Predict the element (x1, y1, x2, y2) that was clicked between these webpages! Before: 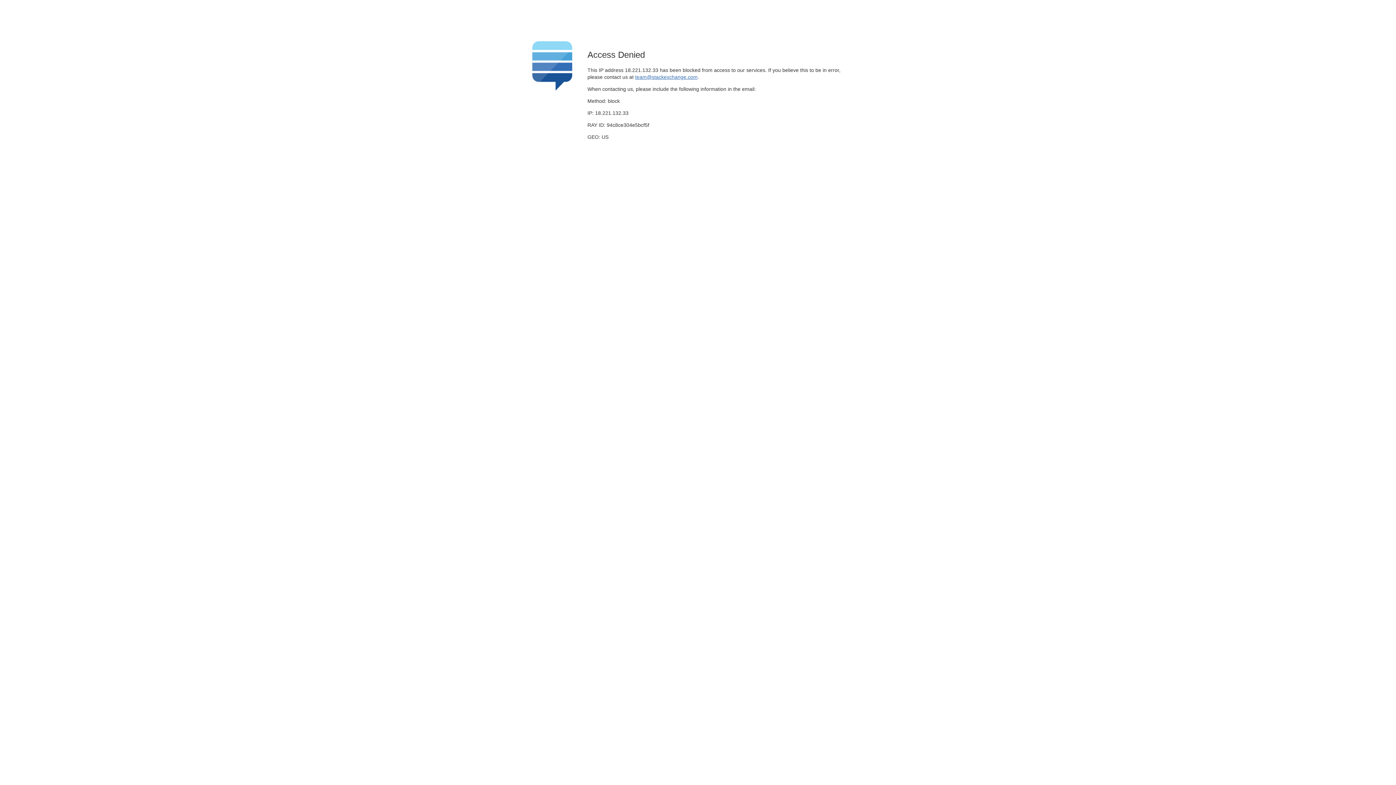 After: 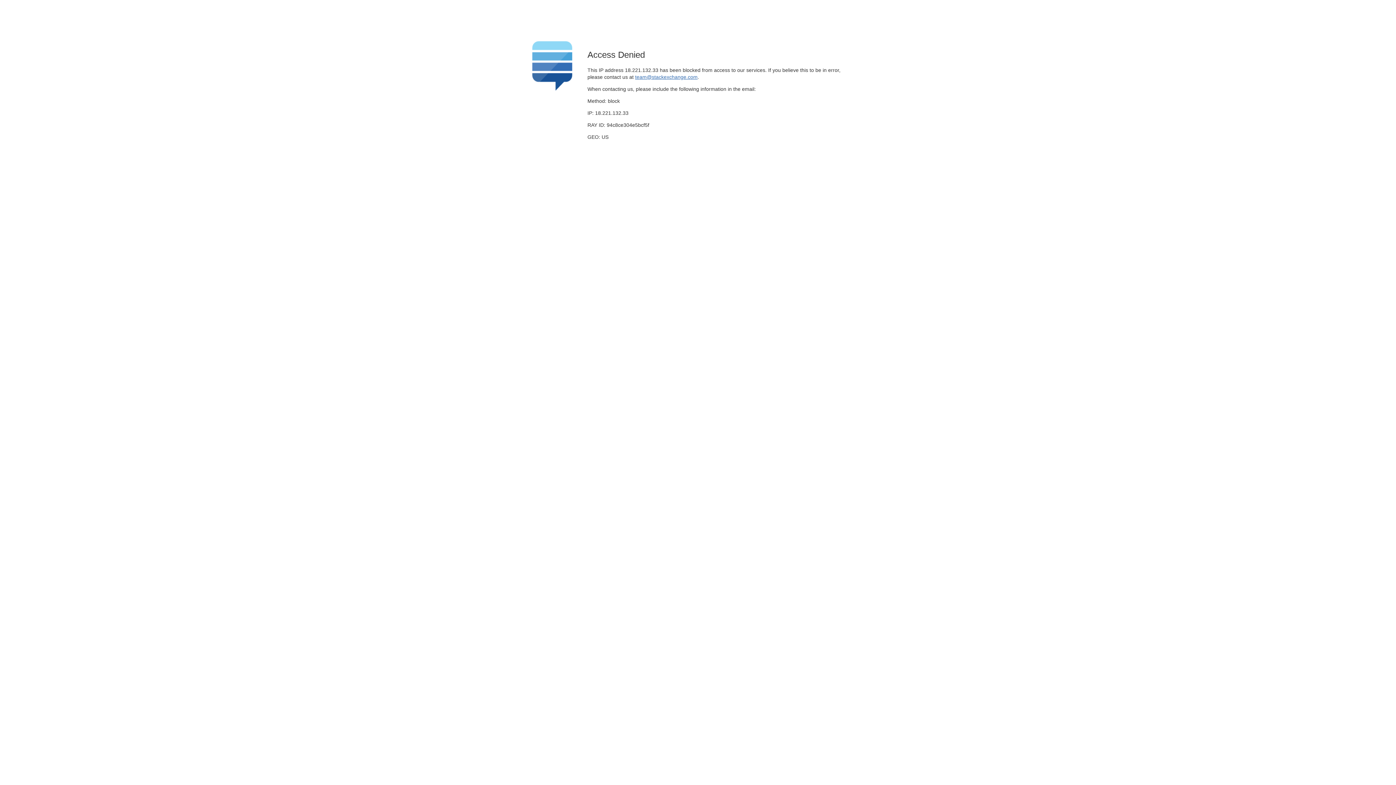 Action: label: team@stackexchange.com bbox: (635, 74, 697, 79)